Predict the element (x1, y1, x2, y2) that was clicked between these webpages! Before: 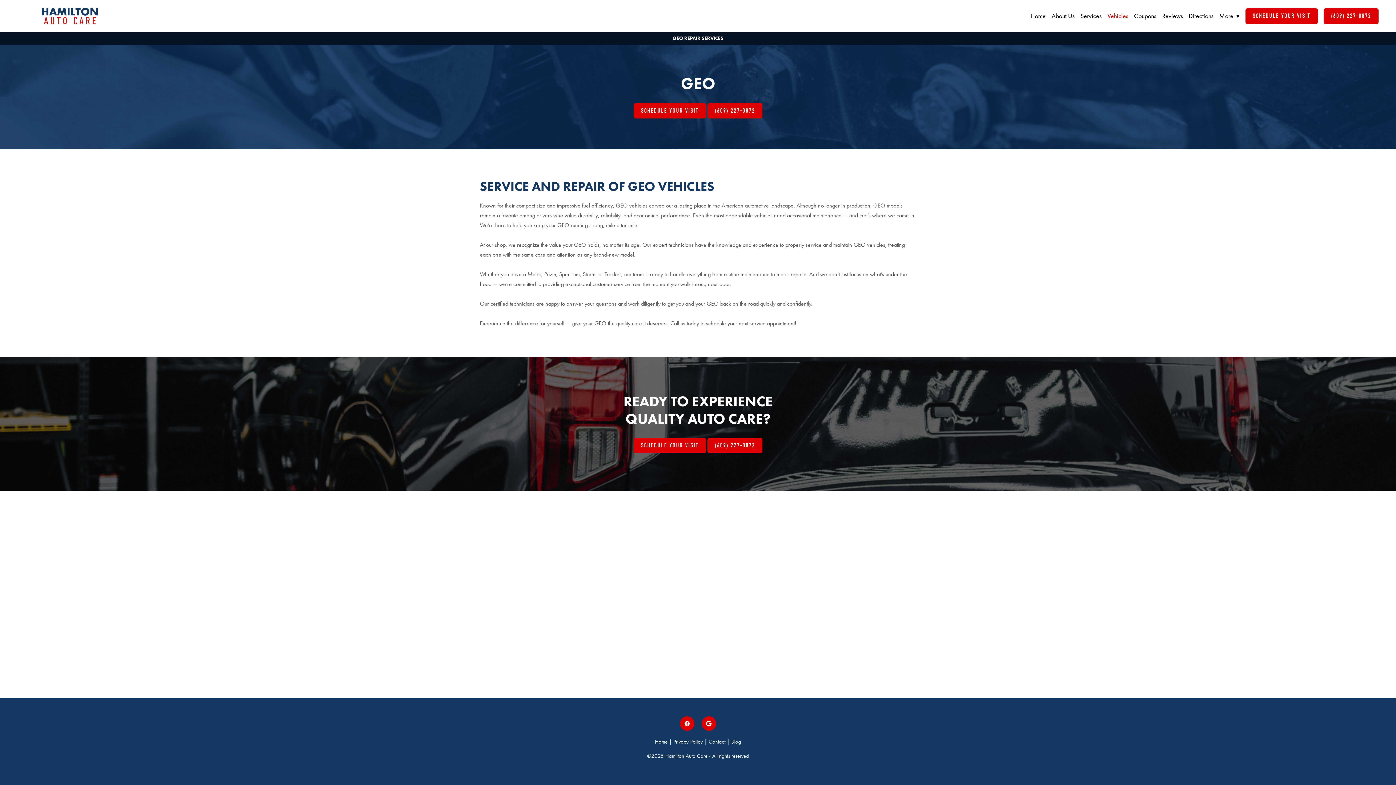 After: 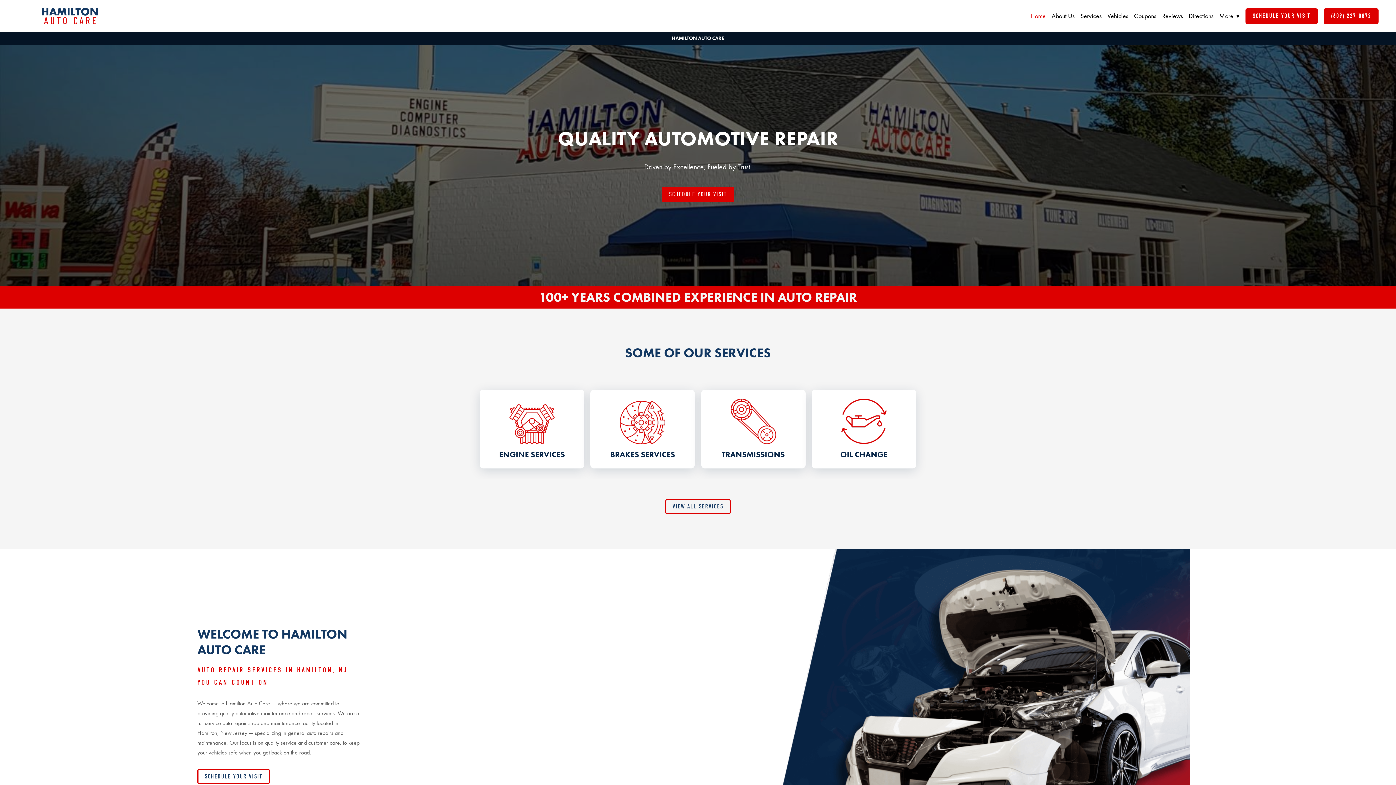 Action: bbox: (17, 5, 122, 26)